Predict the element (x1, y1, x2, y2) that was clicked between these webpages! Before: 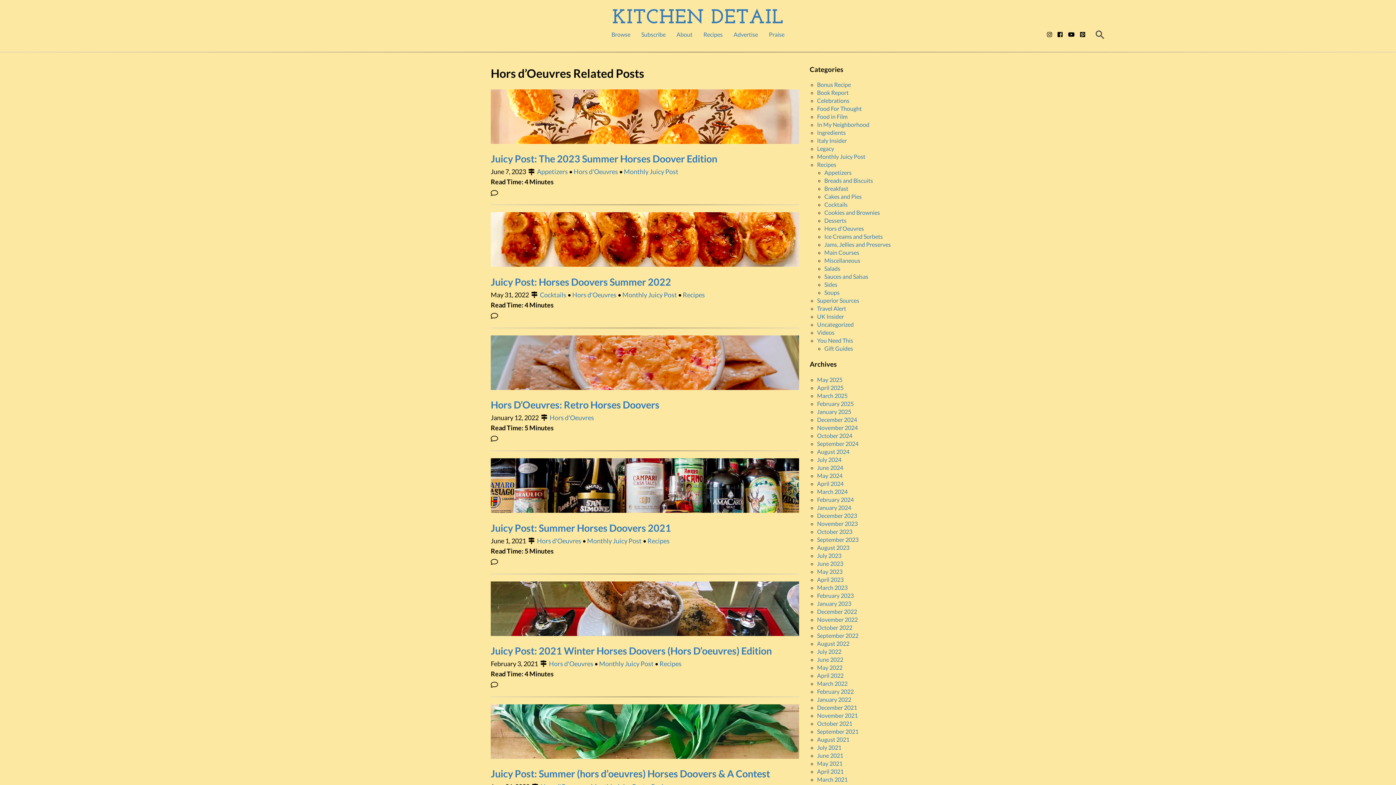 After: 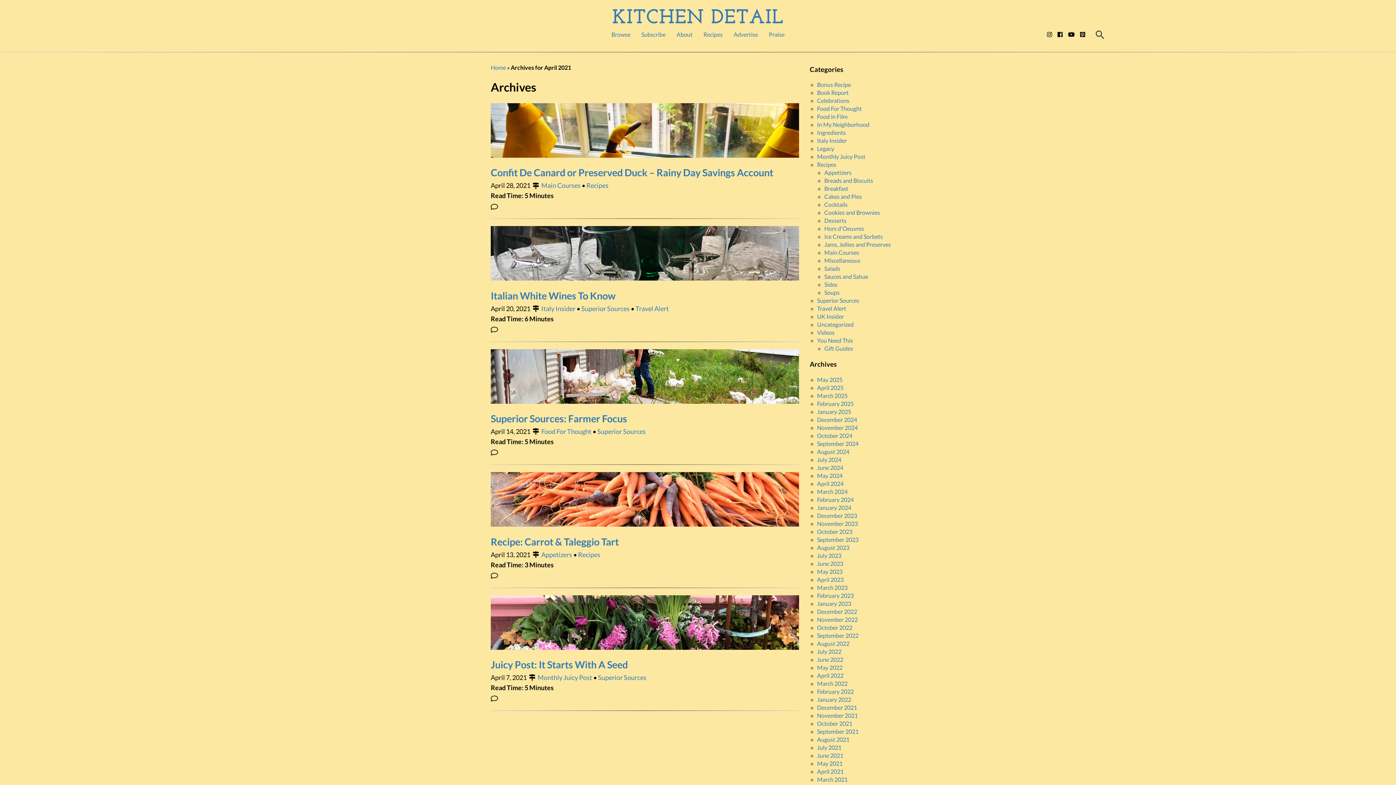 Action: label: April 2021 bbox: (817, 768, 843, 775)